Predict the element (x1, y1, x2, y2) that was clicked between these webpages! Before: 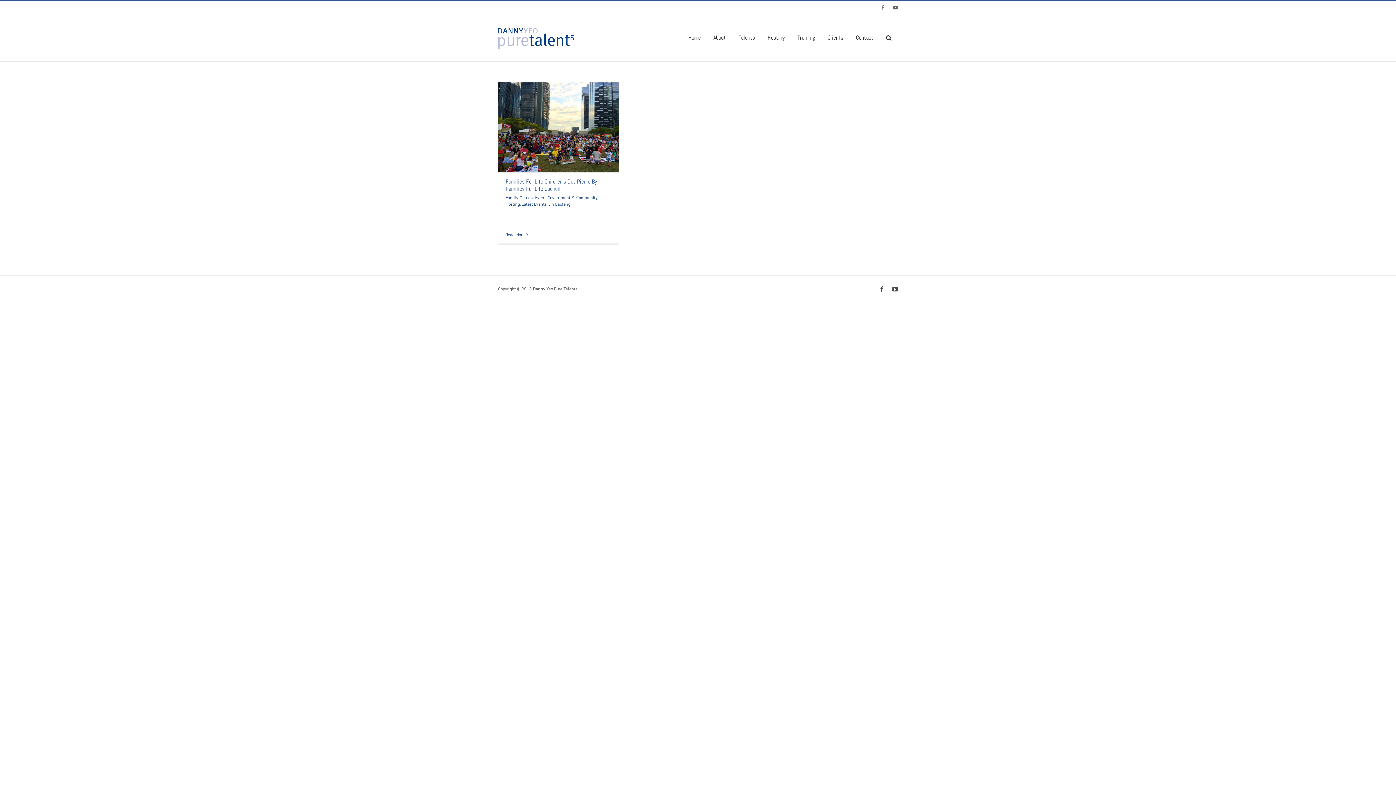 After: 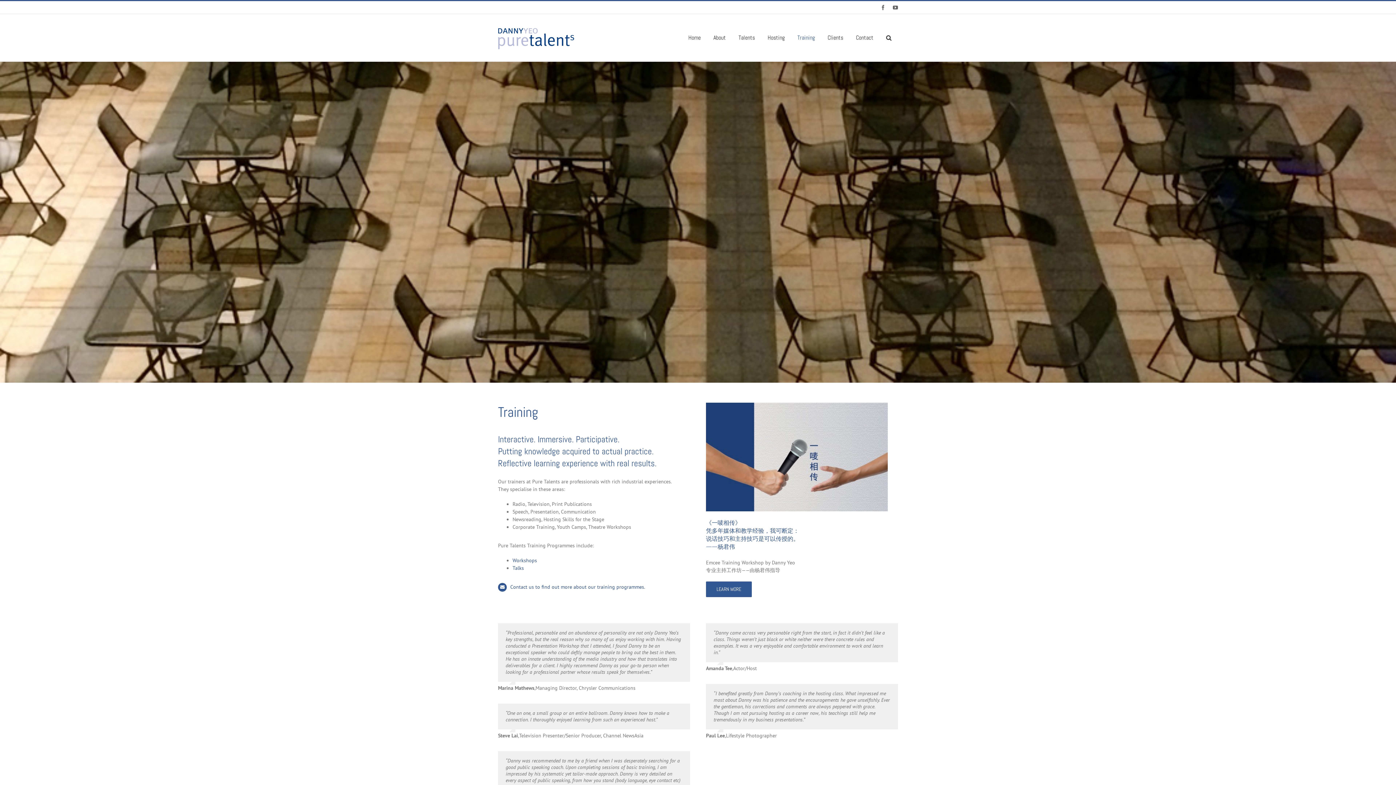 Action: label: Training bbox: (791, 14, 821, 61)